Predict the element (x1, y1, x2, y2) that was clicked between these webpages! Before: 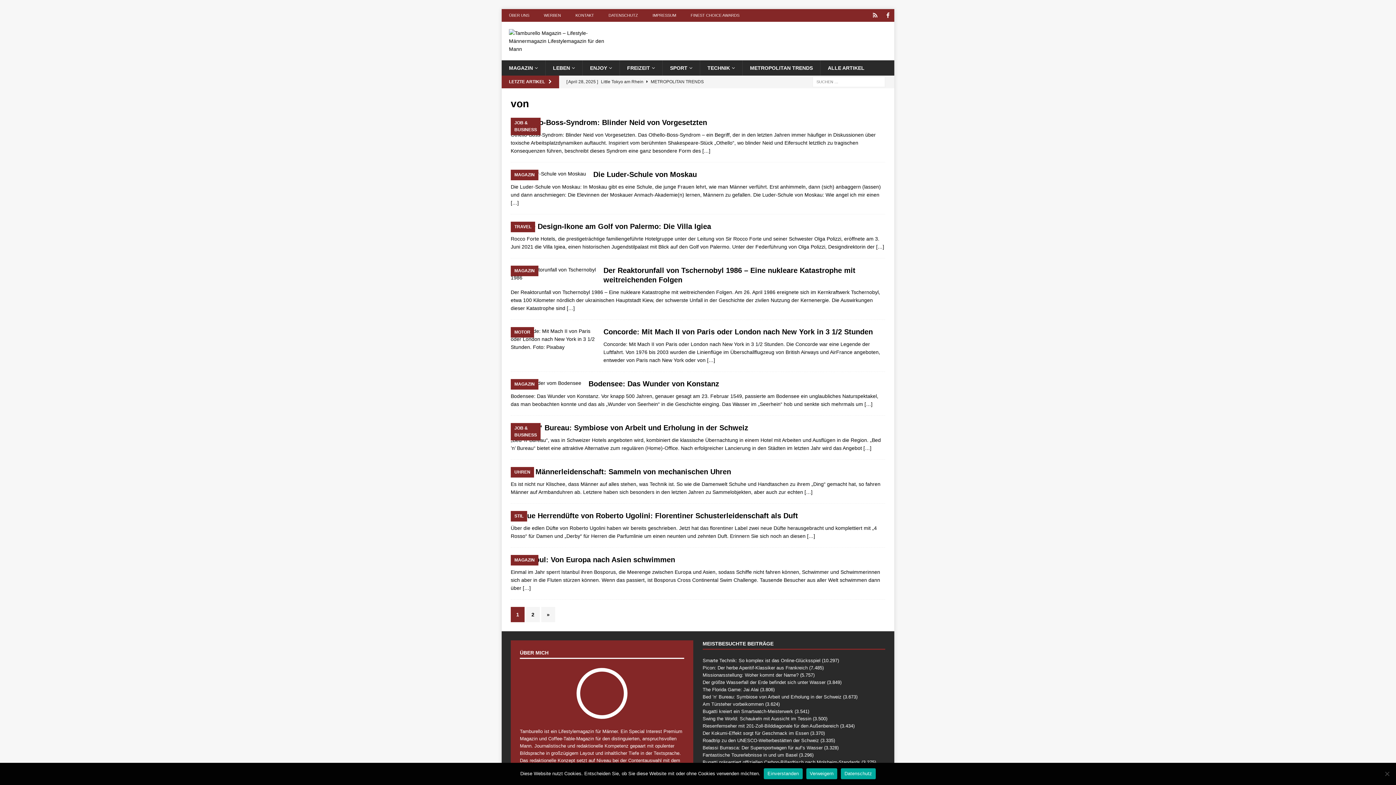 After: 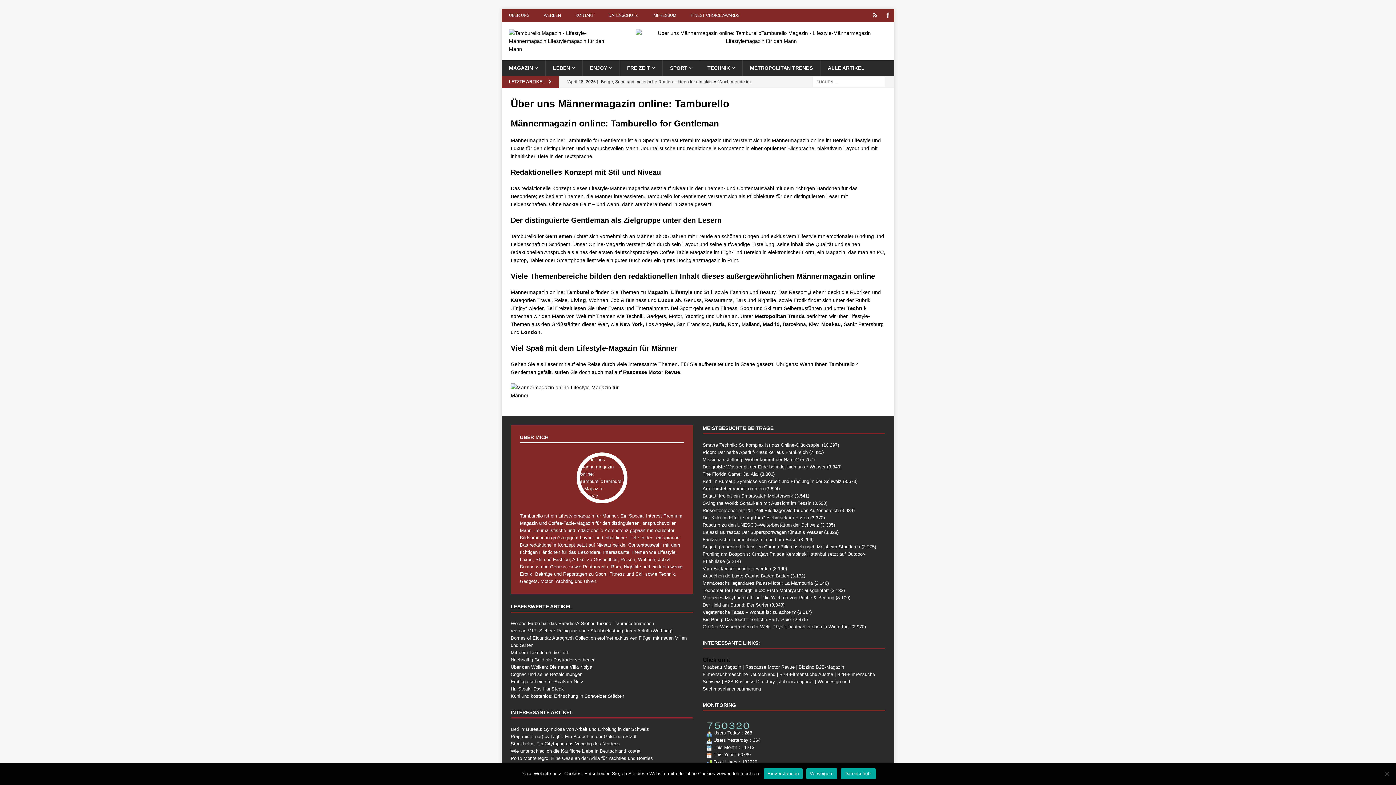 Action: bbox: (501, 9, 536, 21) label: ÜBER UNS